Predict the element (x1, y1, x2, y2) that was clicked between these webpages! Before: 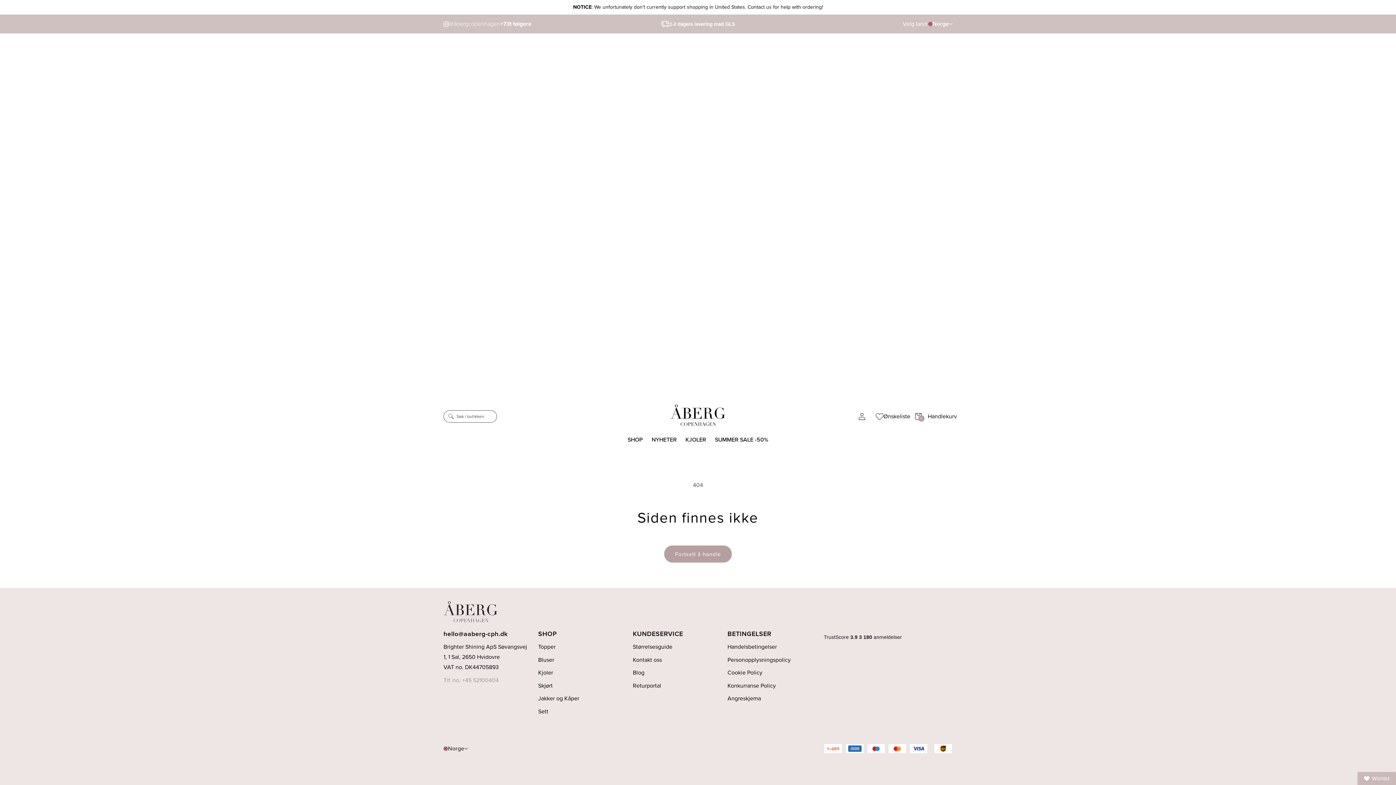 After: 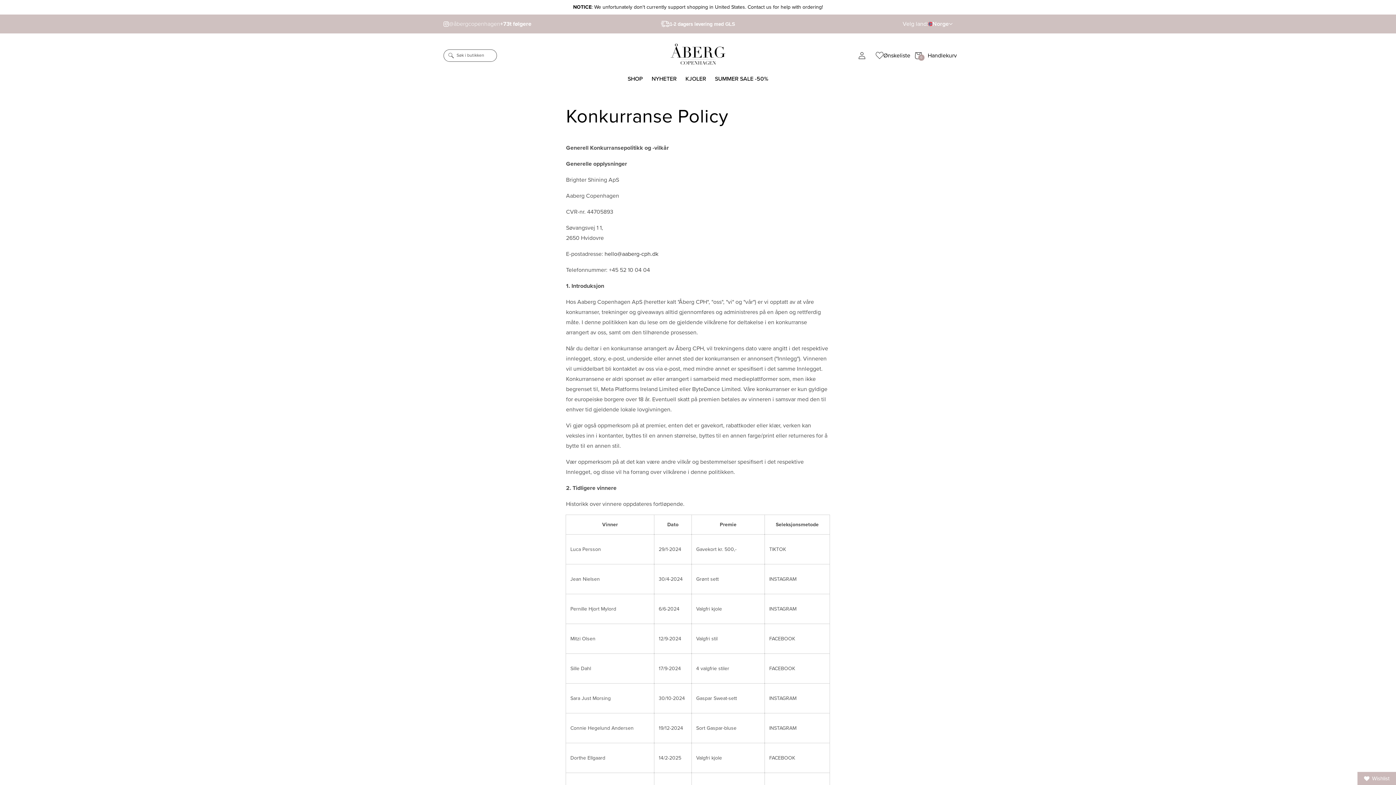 Action: label: Konkurranse Policy bbox: (727, 679, 776, 692)